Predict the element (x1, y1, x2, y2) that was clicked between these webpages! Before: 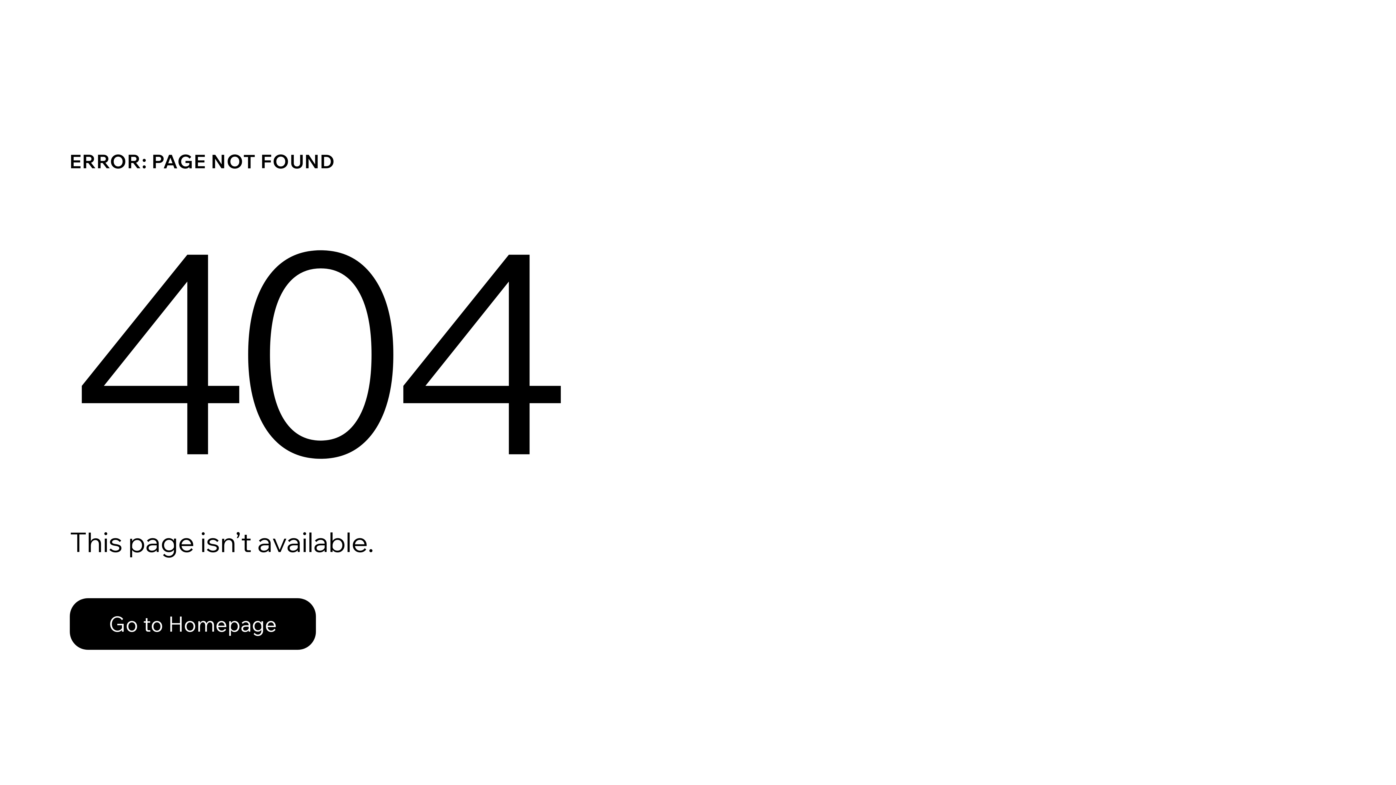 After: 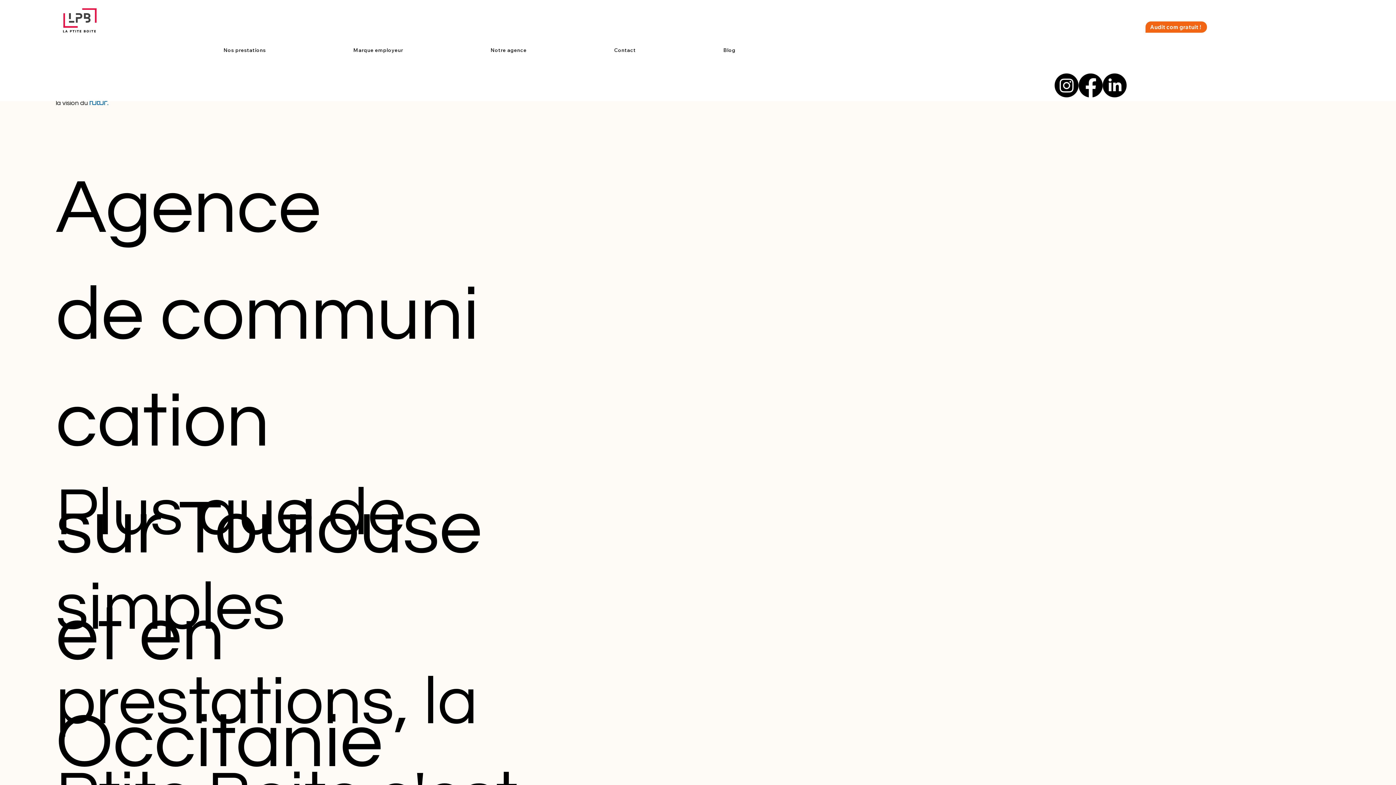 Action: bbox: (69, 598, 316, 650) label: Go to Homepage